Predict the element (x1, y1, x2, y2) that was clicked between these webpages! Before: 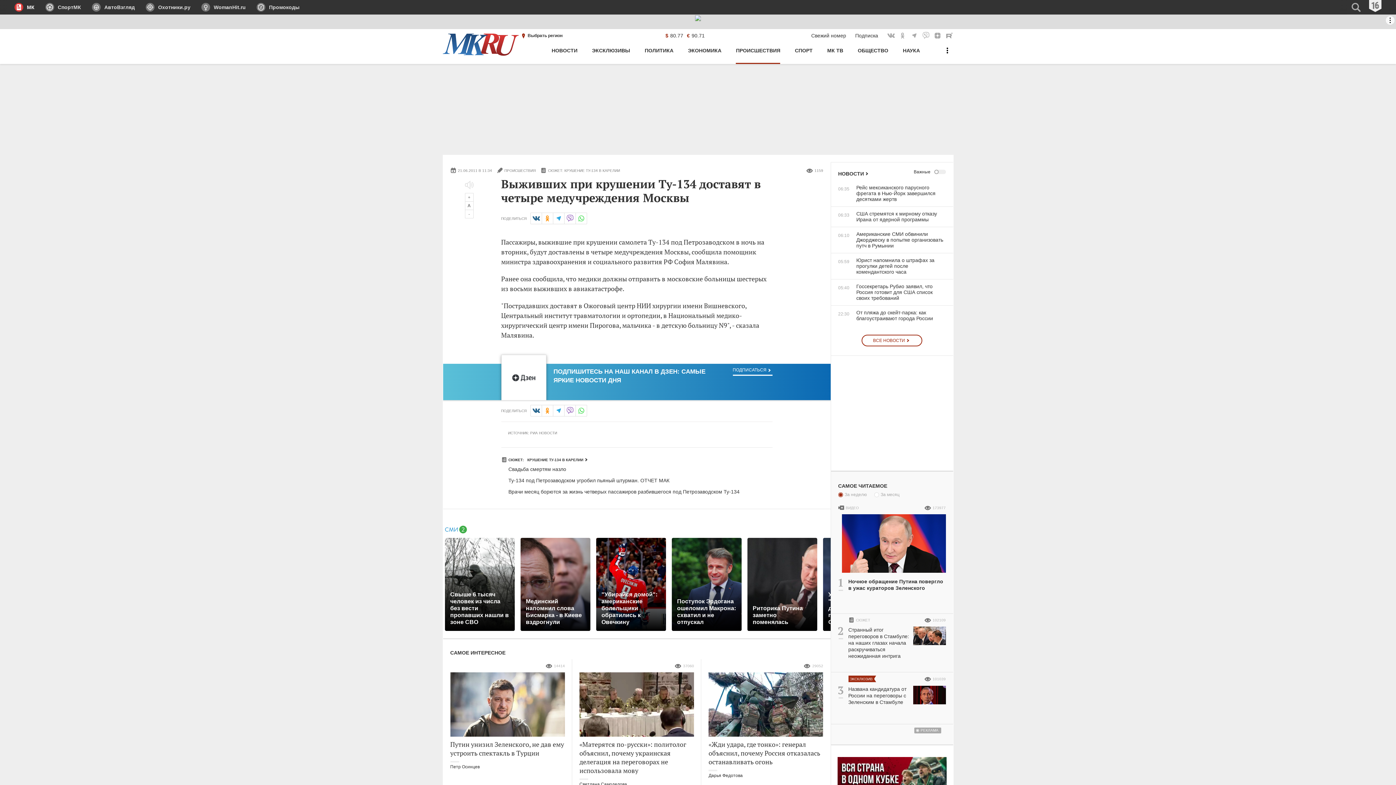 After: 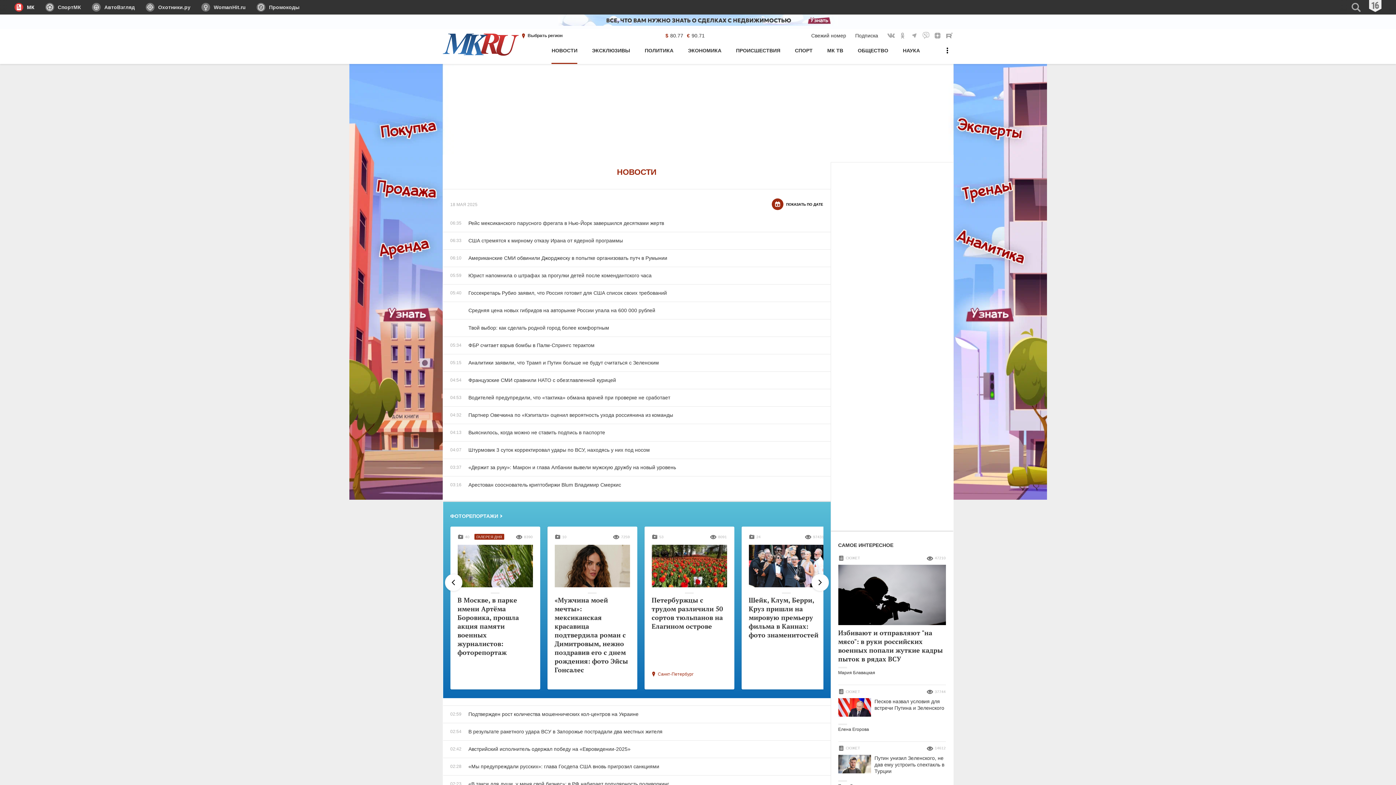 Action: bbox: (861, 334, 922, 346) label: ВСЕ НОВОСТИ